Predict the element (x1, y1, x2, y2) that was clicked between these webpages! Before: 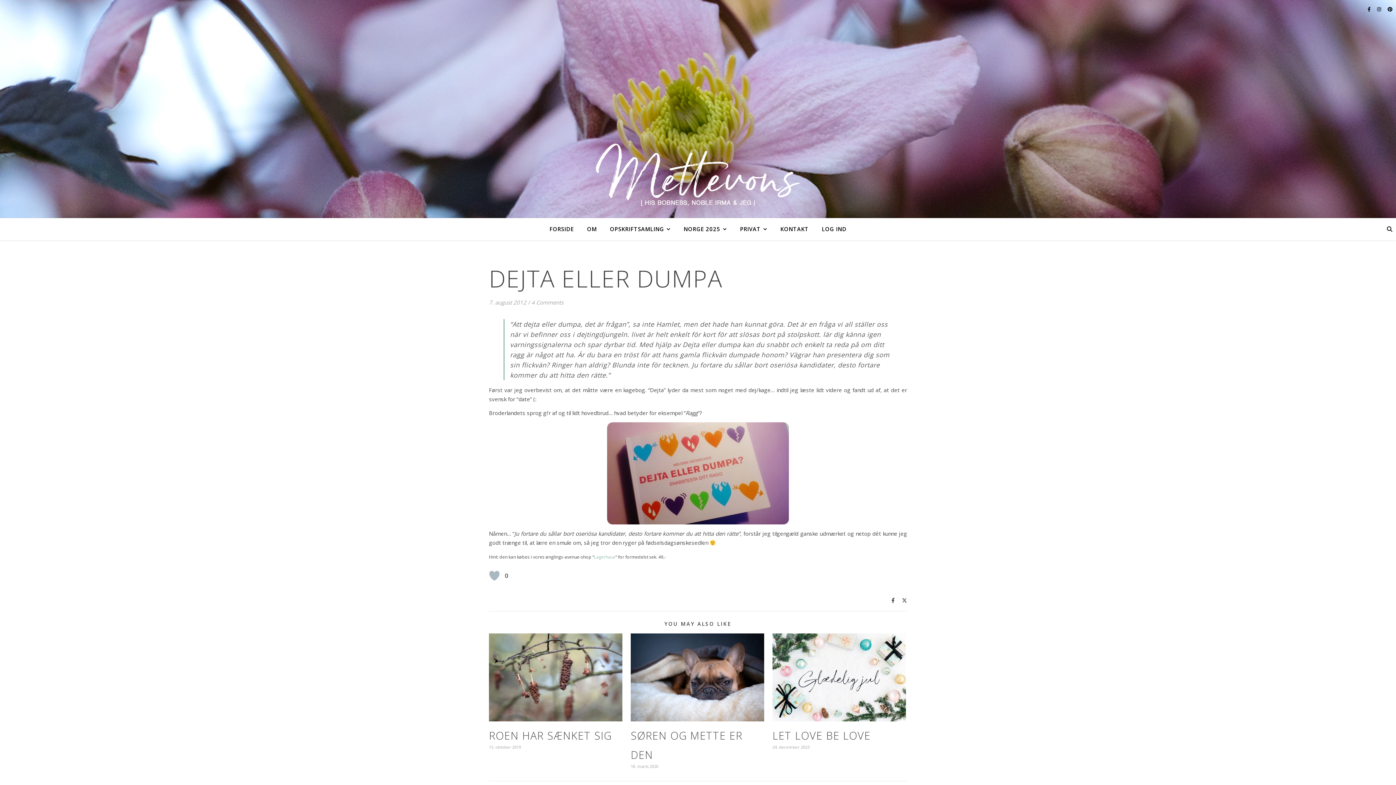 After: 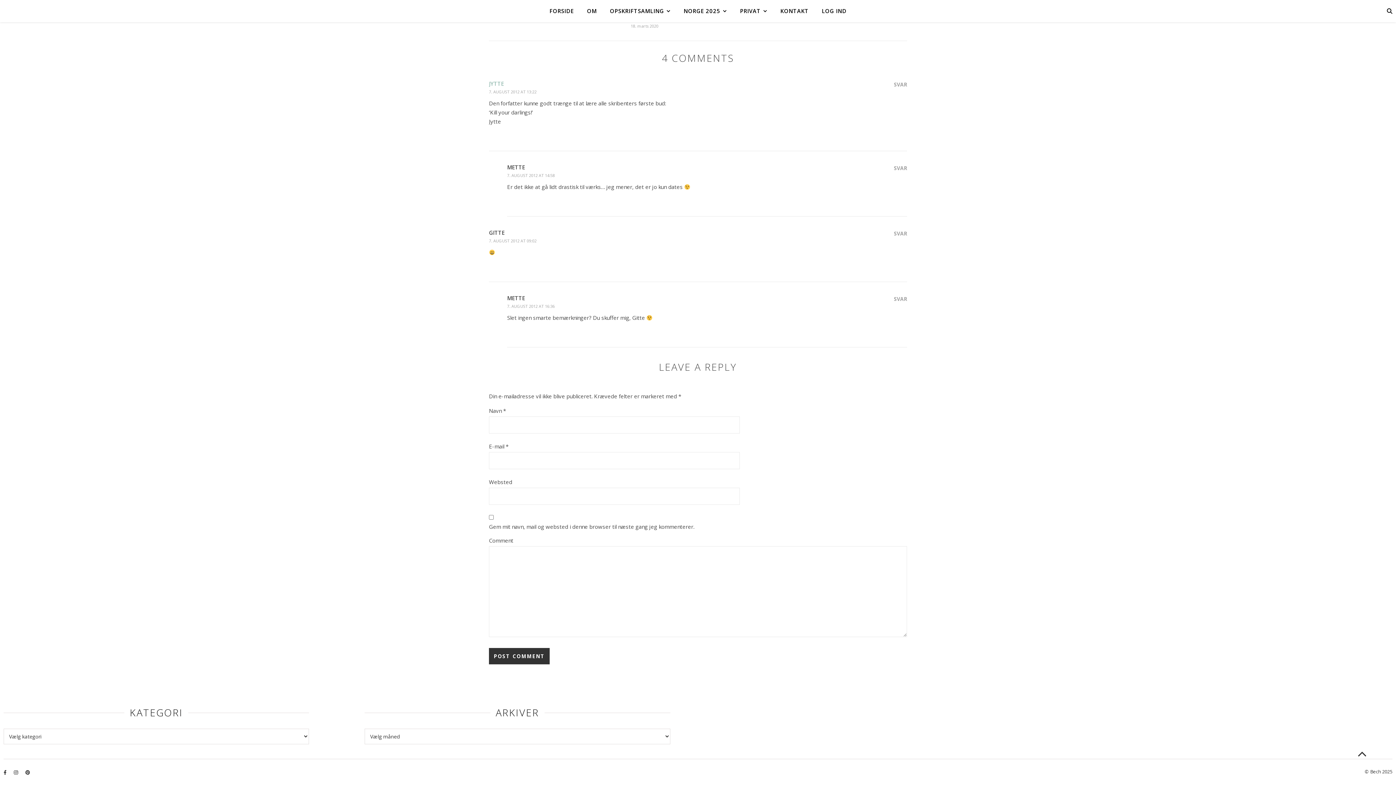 Action: bbox: (531, 298, 563, 306) label: 4 Comments